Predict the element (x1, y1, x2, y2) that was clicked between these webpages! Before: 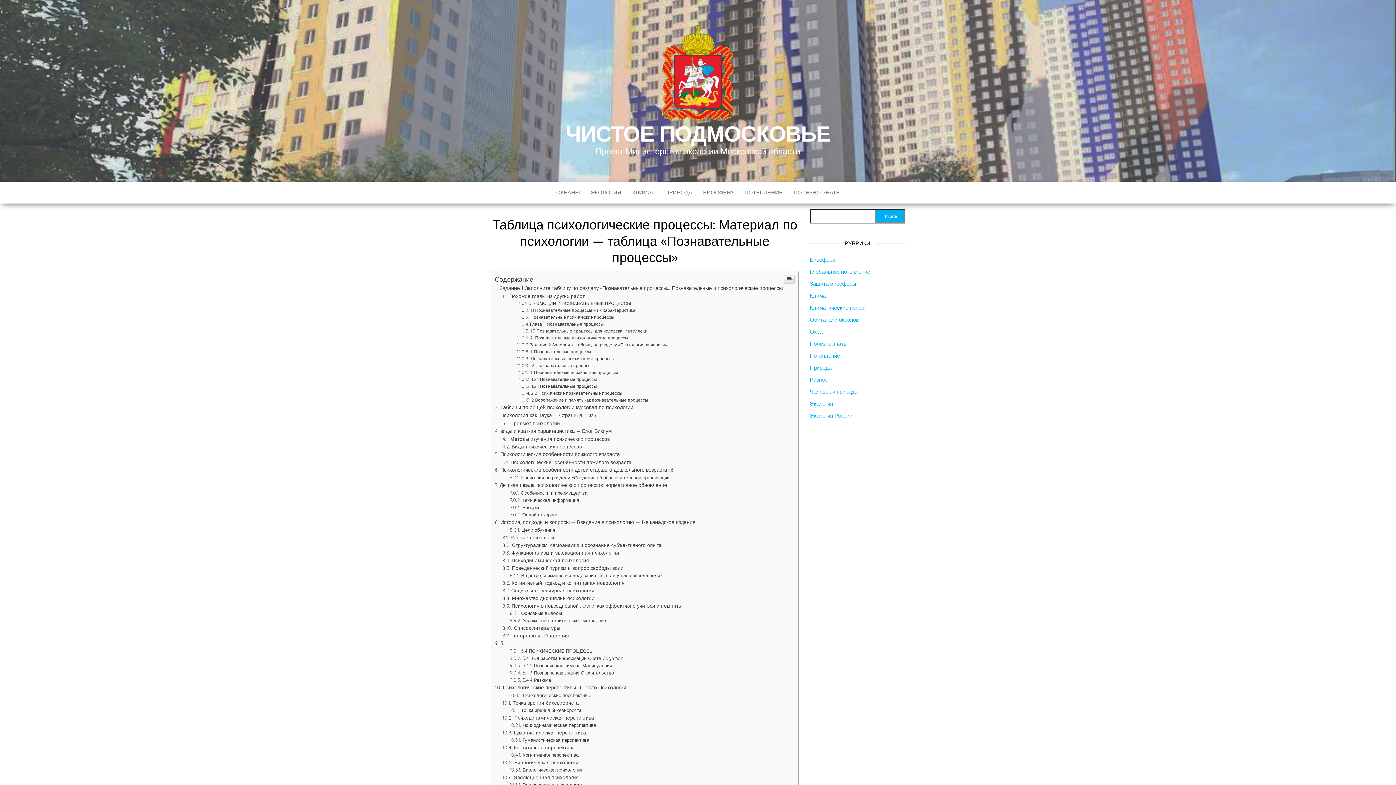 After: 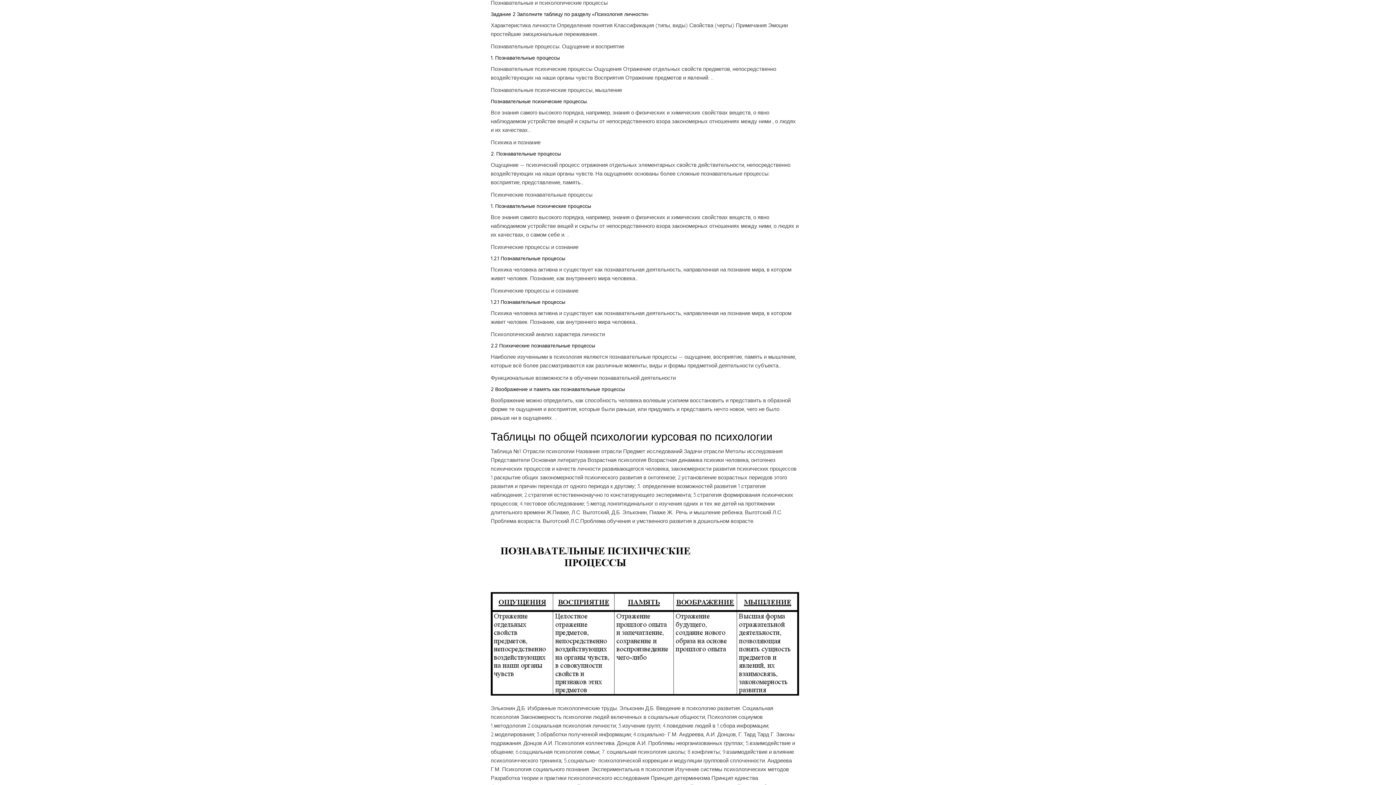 Action: bbox: (517, 742, 666, 748) label: Задание 2 Заполните таблицу по разделу «Психология личности»